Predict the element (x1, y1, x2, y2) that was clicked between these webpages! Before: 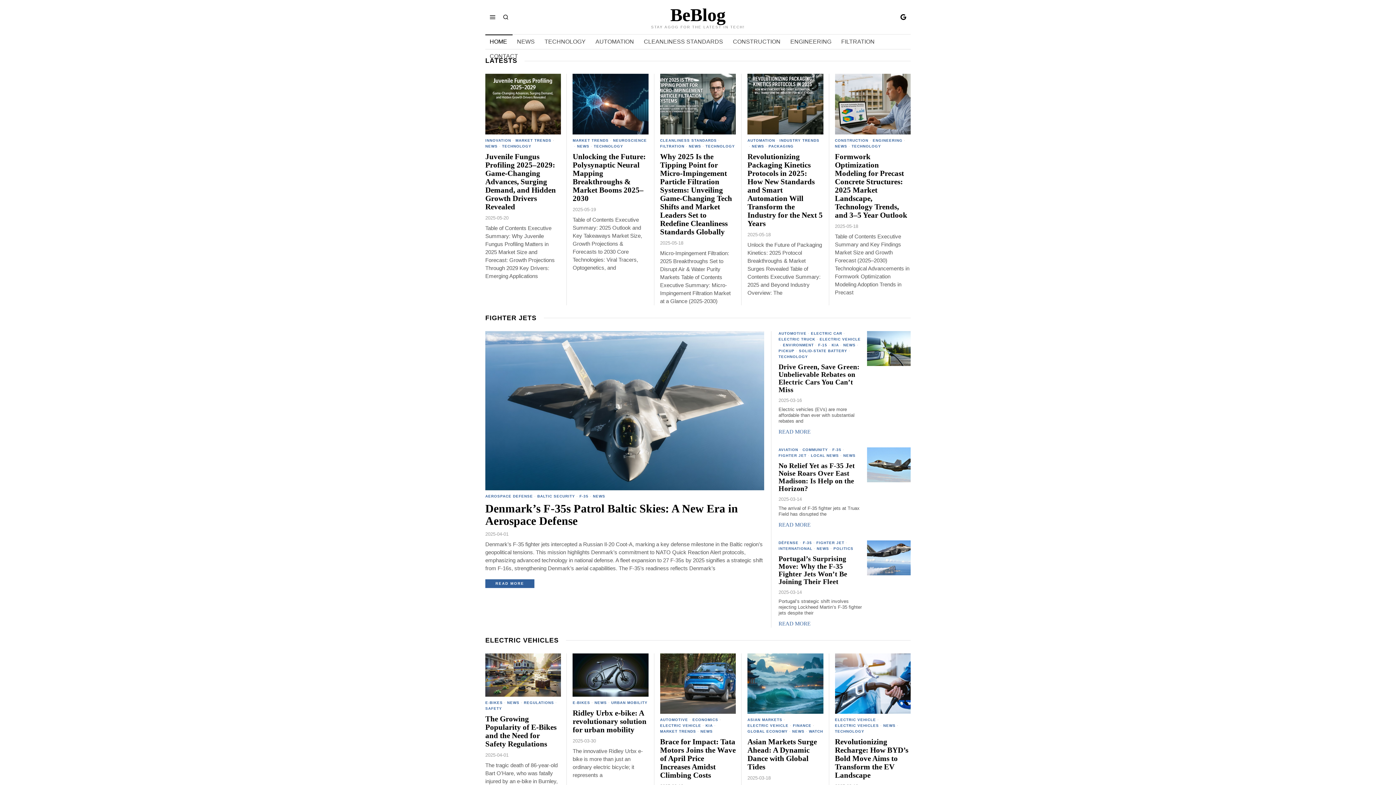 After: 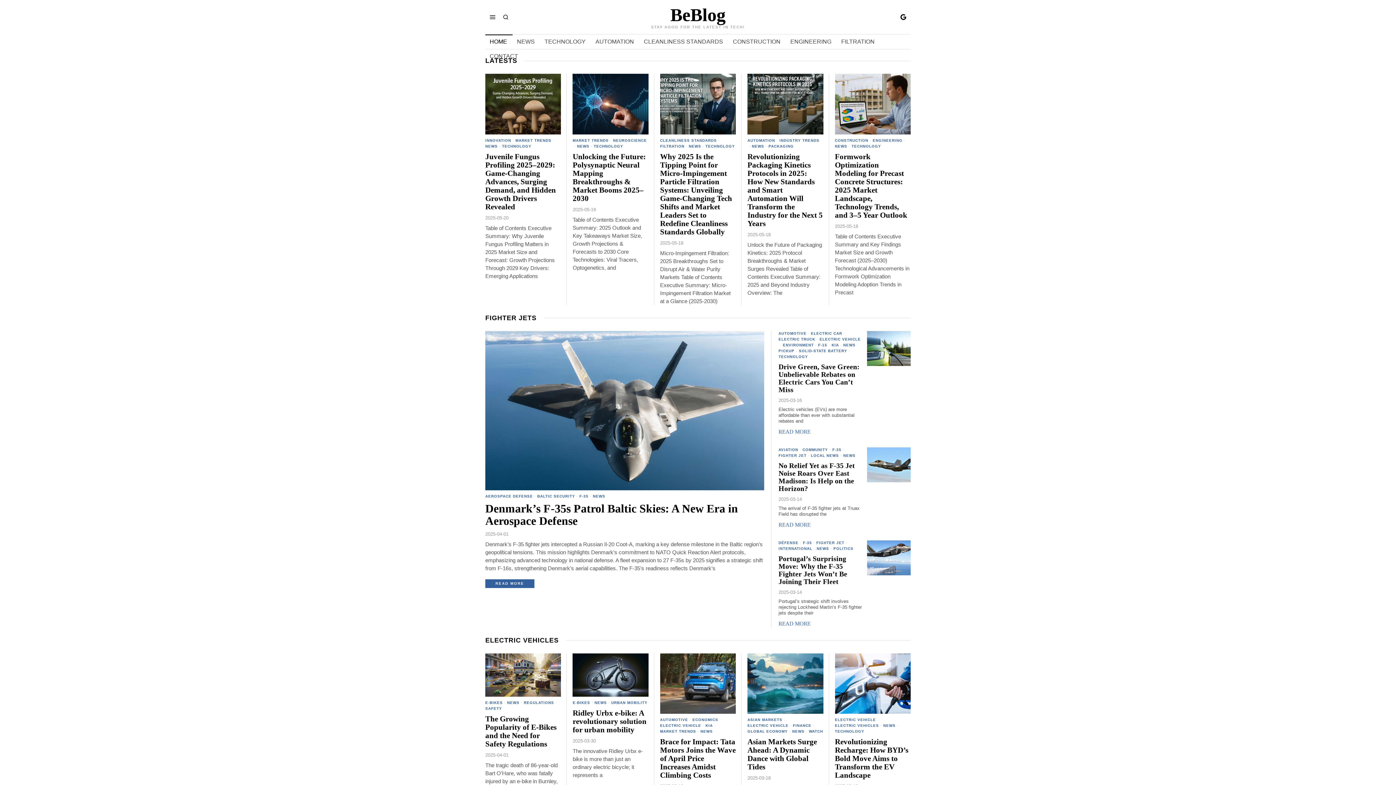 Action: bbox: (485, 34, 512, 49) label: HOME